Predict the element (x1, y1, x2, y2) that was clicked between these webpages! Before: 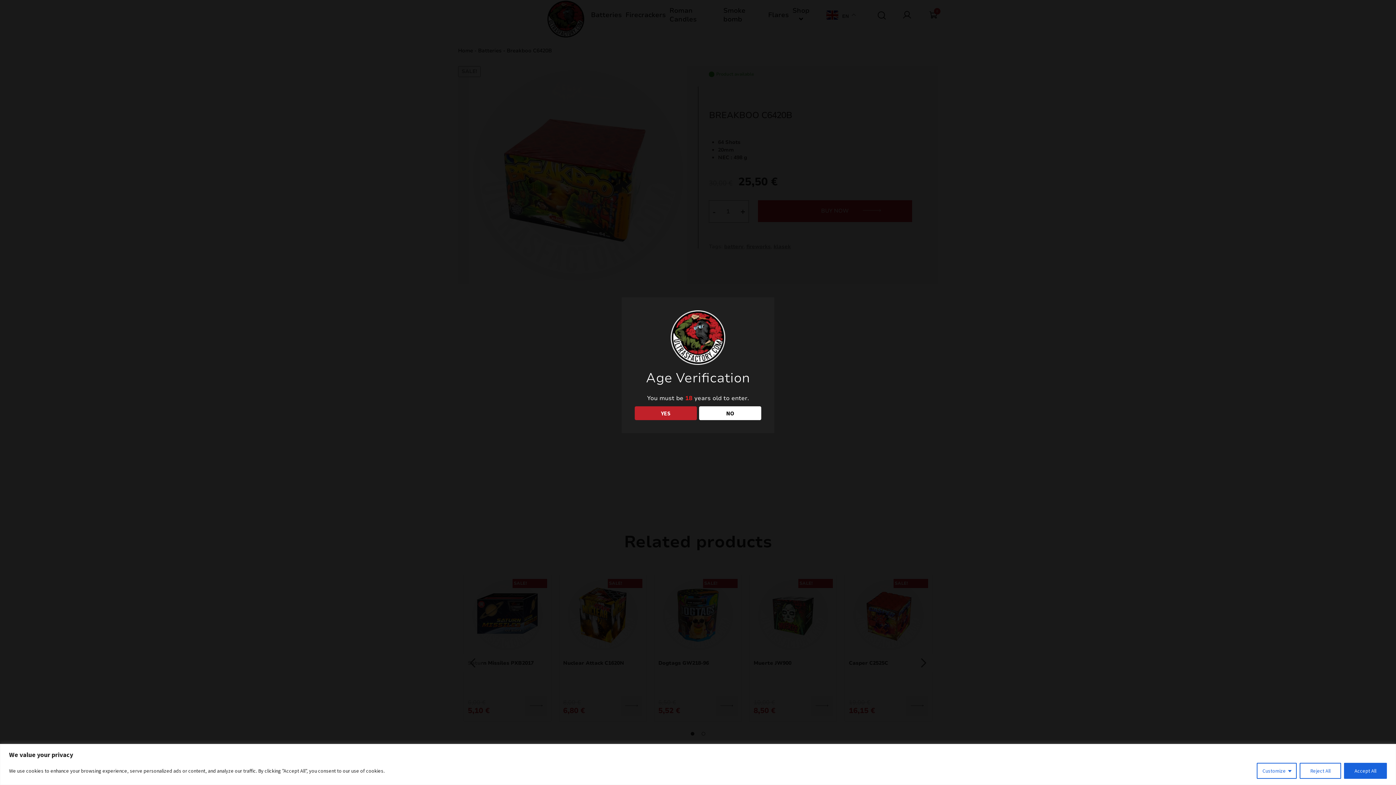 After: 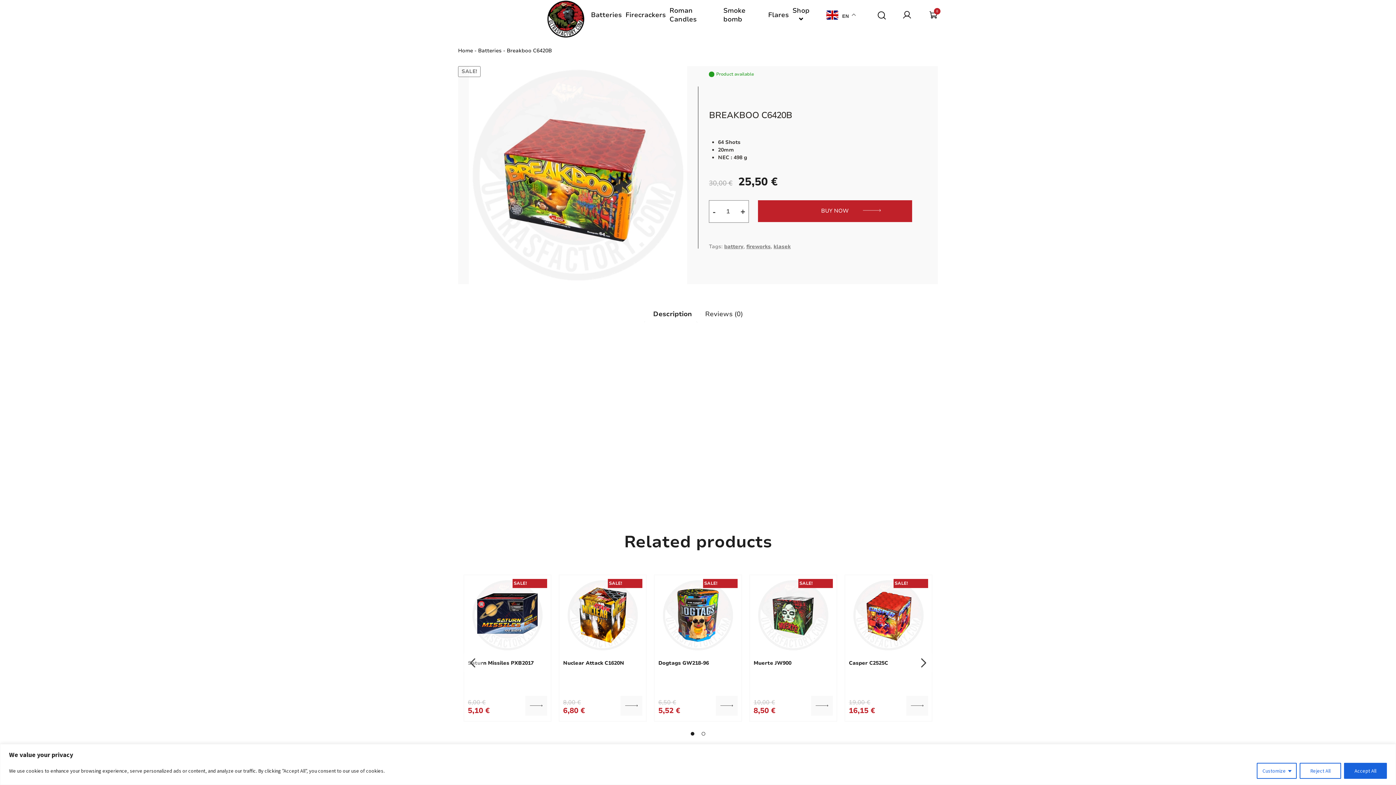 Action: label: YES bbox: (634, 406, 696, 420)